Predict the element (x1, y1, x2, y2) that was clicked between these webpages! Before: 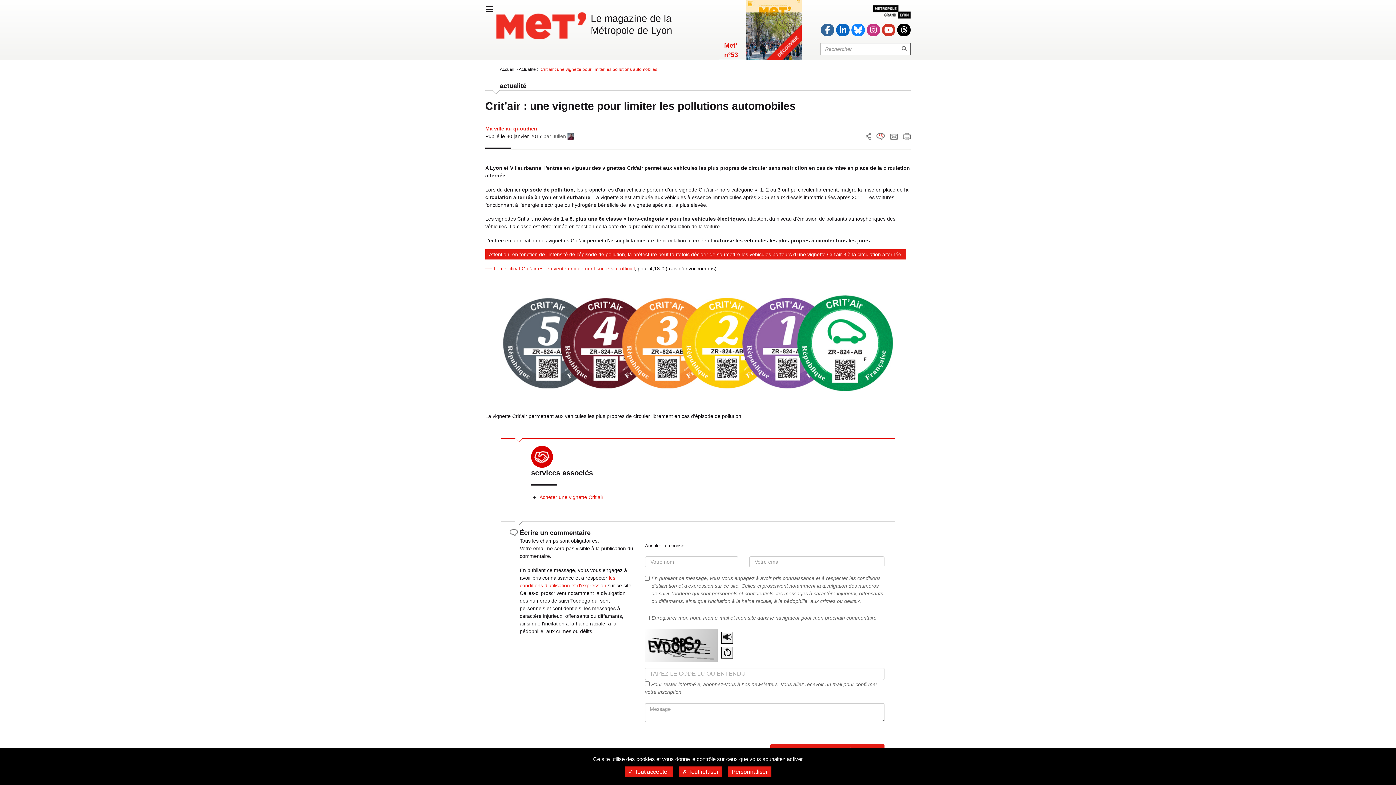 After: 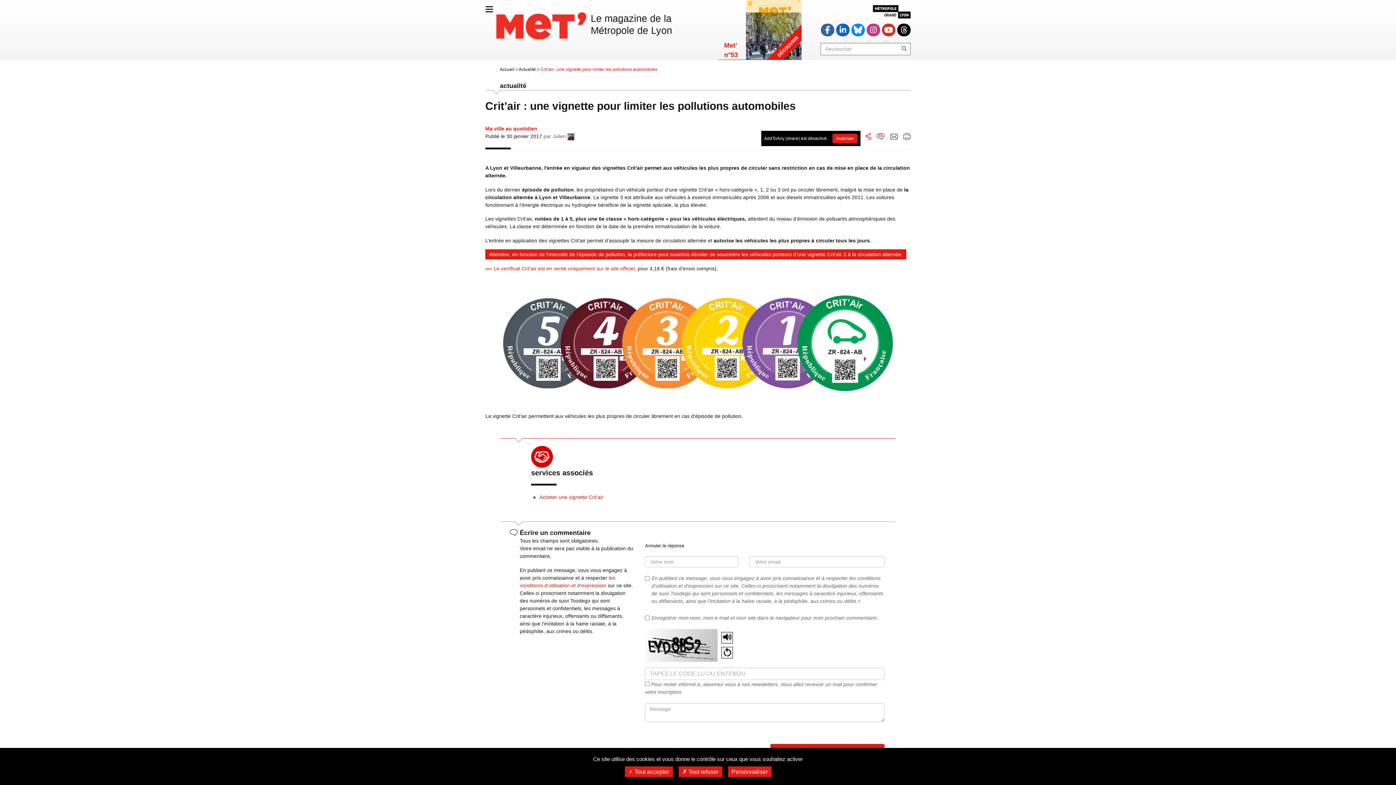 Action: label: Partager ce contenu sur les réseaux sociaux bbox: (865, 133, 871, 140)